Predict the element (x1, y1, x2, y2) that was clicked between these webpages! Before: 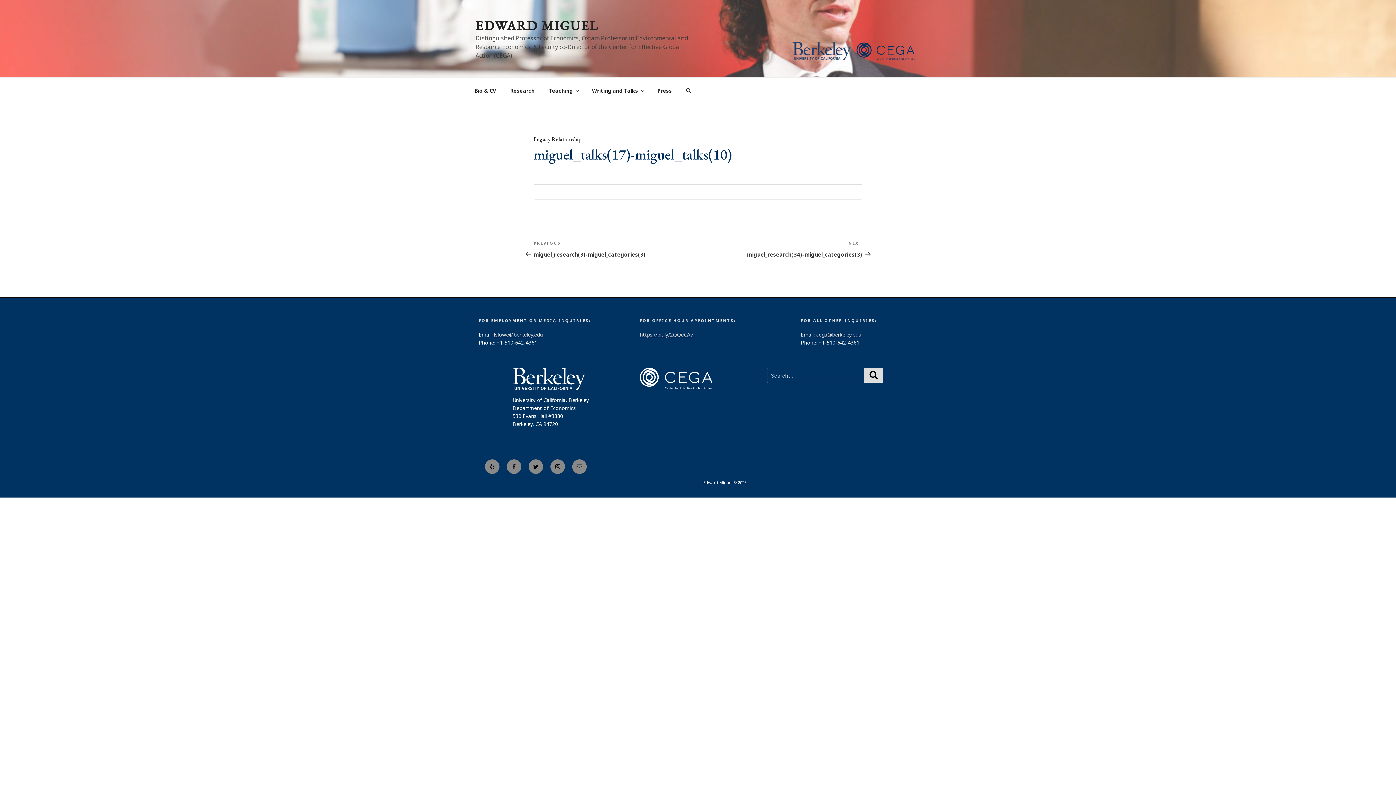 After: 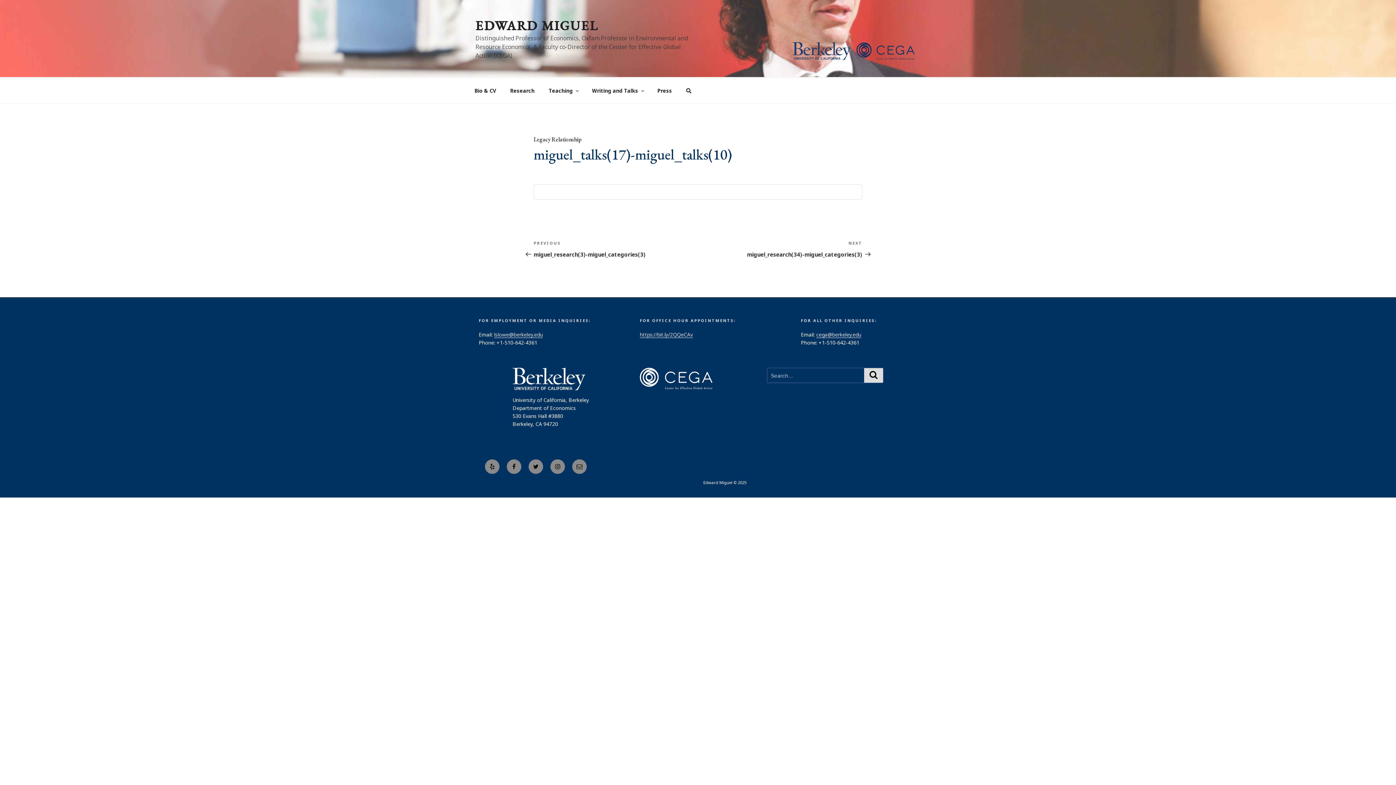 Action: bbox: (640, 374, 712, 381)